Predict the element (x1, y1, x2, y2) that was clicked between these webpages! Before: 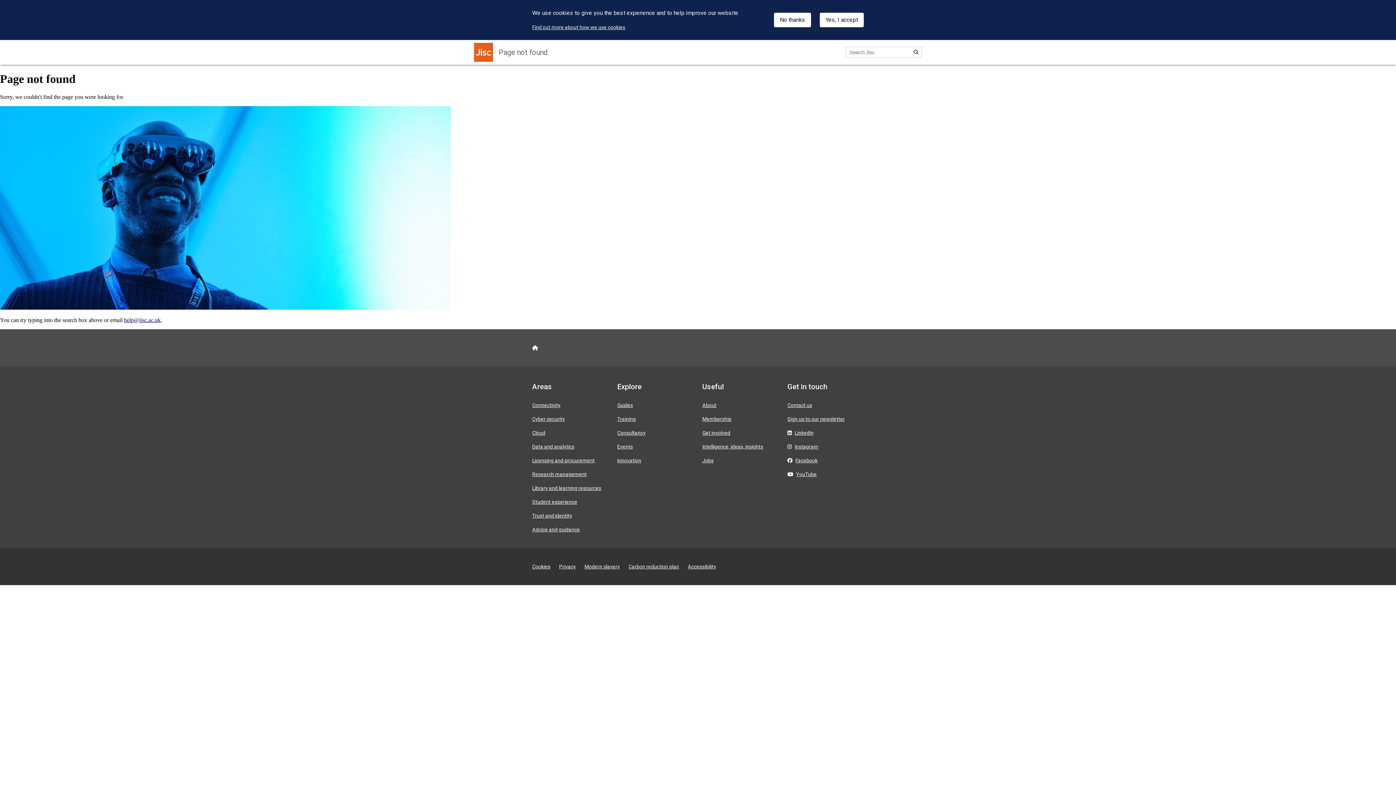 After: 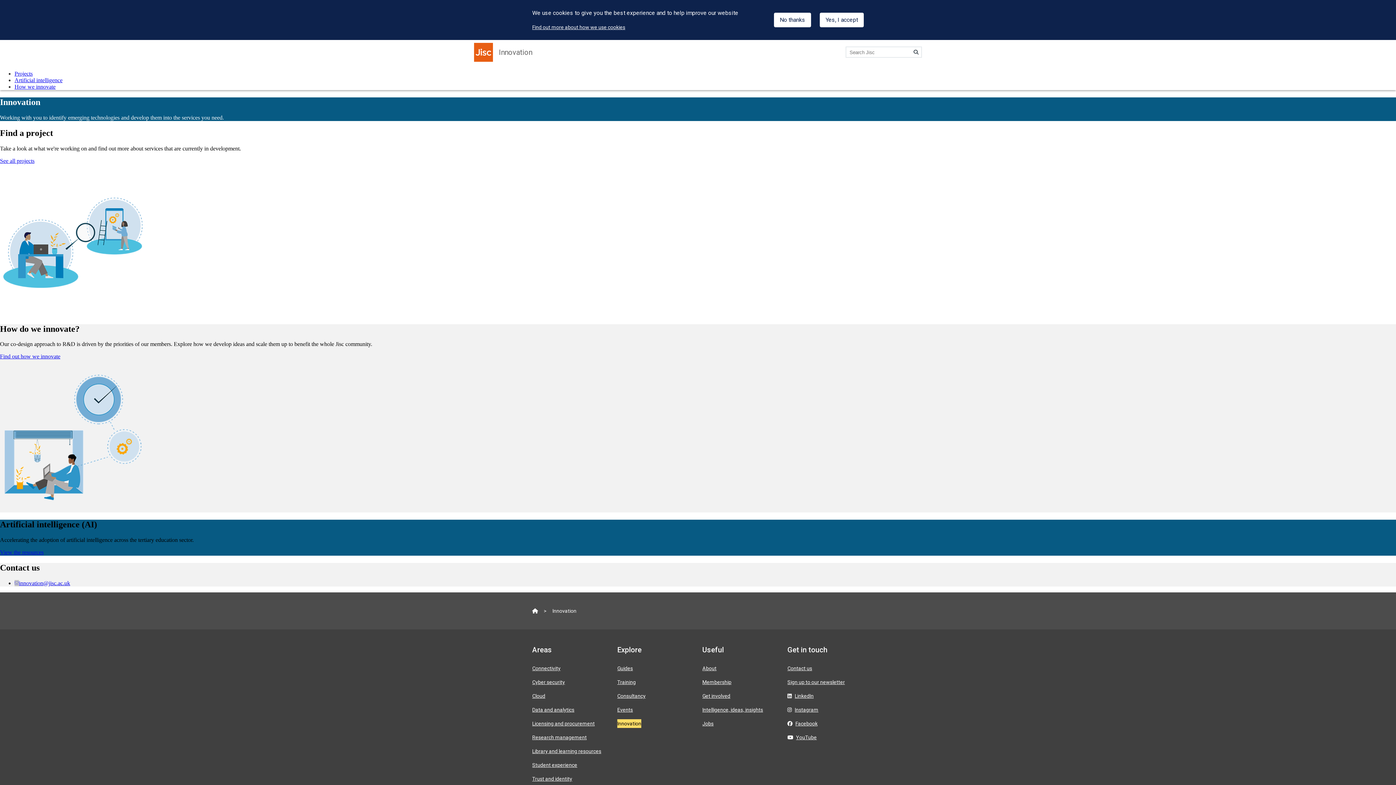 Action: label: Innovation bbox: (617, 457, 641, 463)